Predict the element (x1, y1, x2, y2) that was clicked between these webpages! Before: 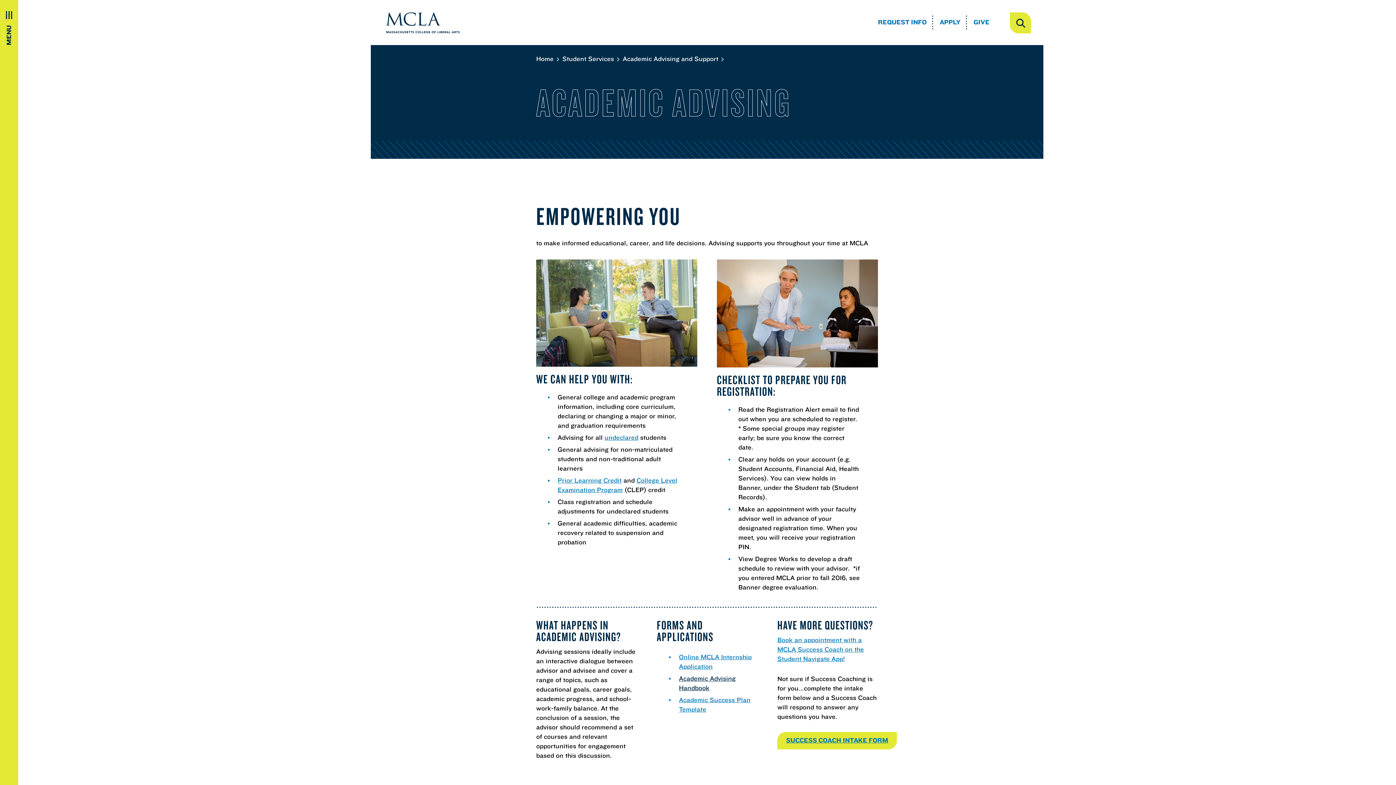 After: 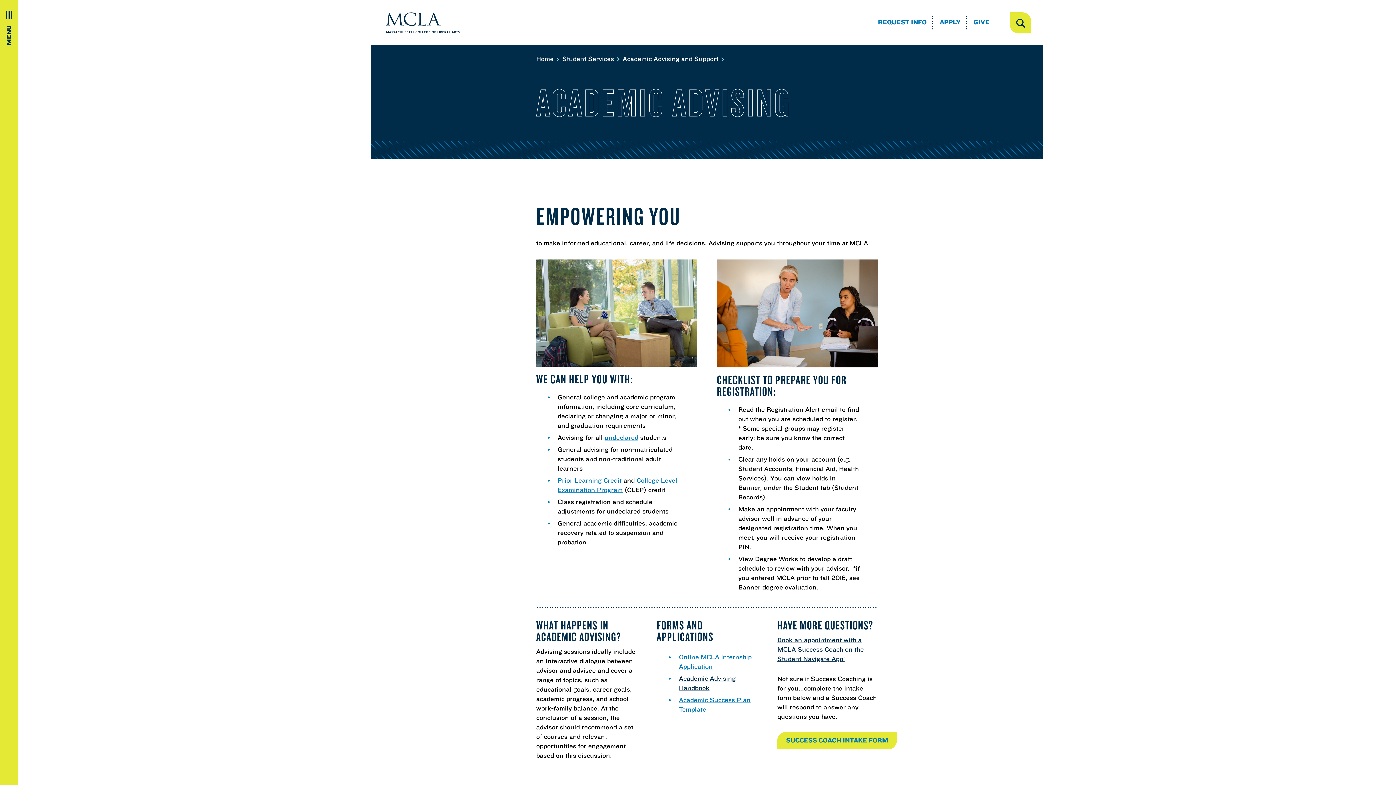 Action: bbox: (777, 636, 864, 663) label: Book an appointment with a MCLA Success Coach on the Student Navigate App!